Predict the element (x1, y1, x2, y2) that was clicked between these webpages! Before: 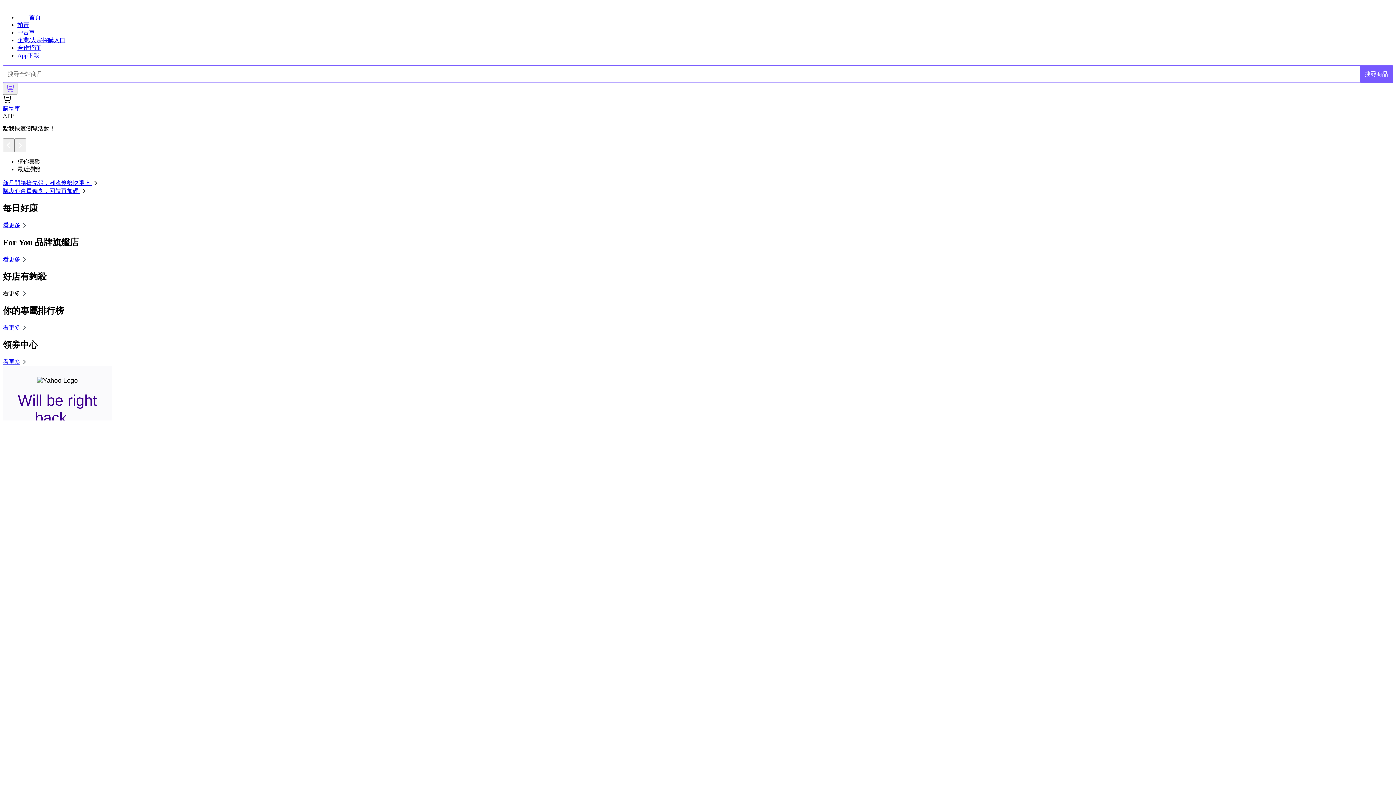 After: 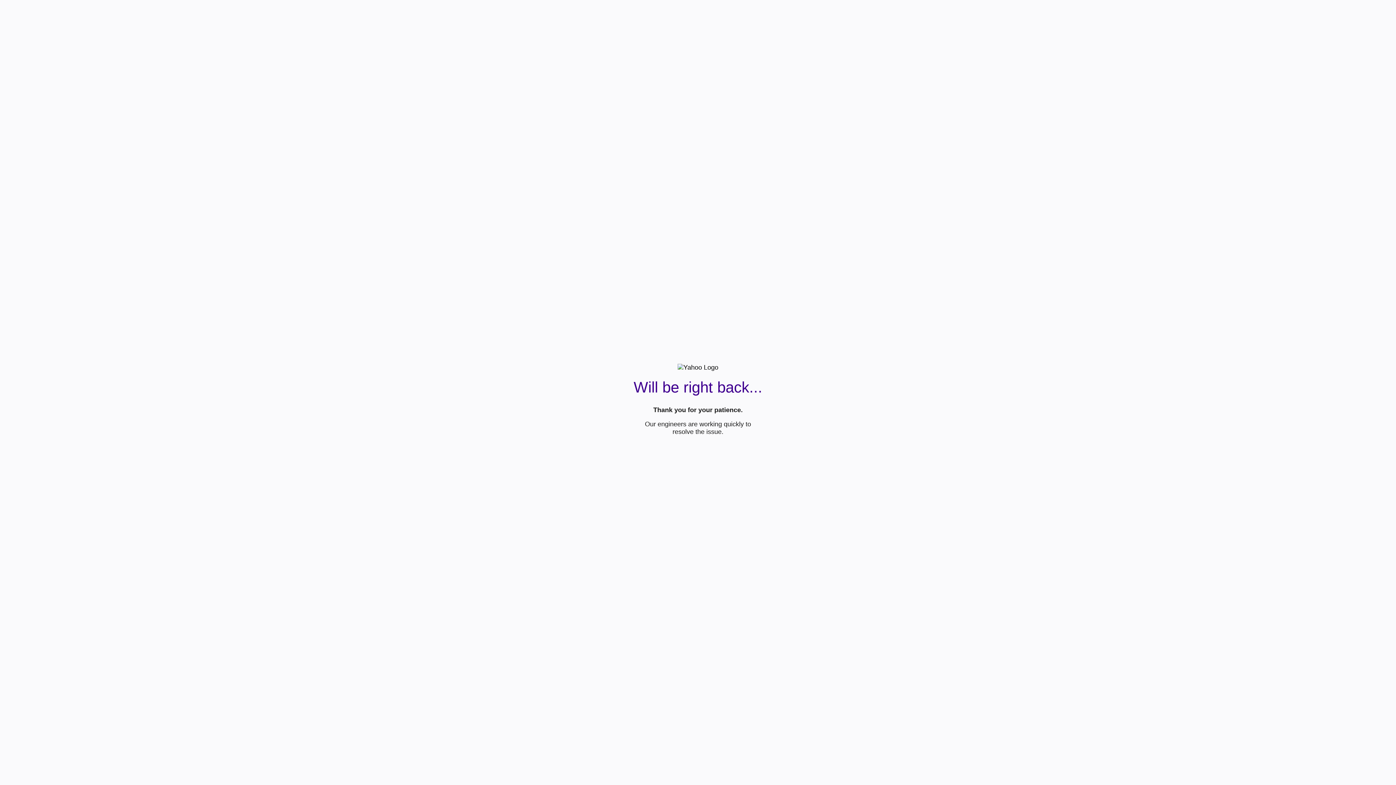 Action: label: 企業/大宗採購入口 bbox: (17, 37, 65, 43)